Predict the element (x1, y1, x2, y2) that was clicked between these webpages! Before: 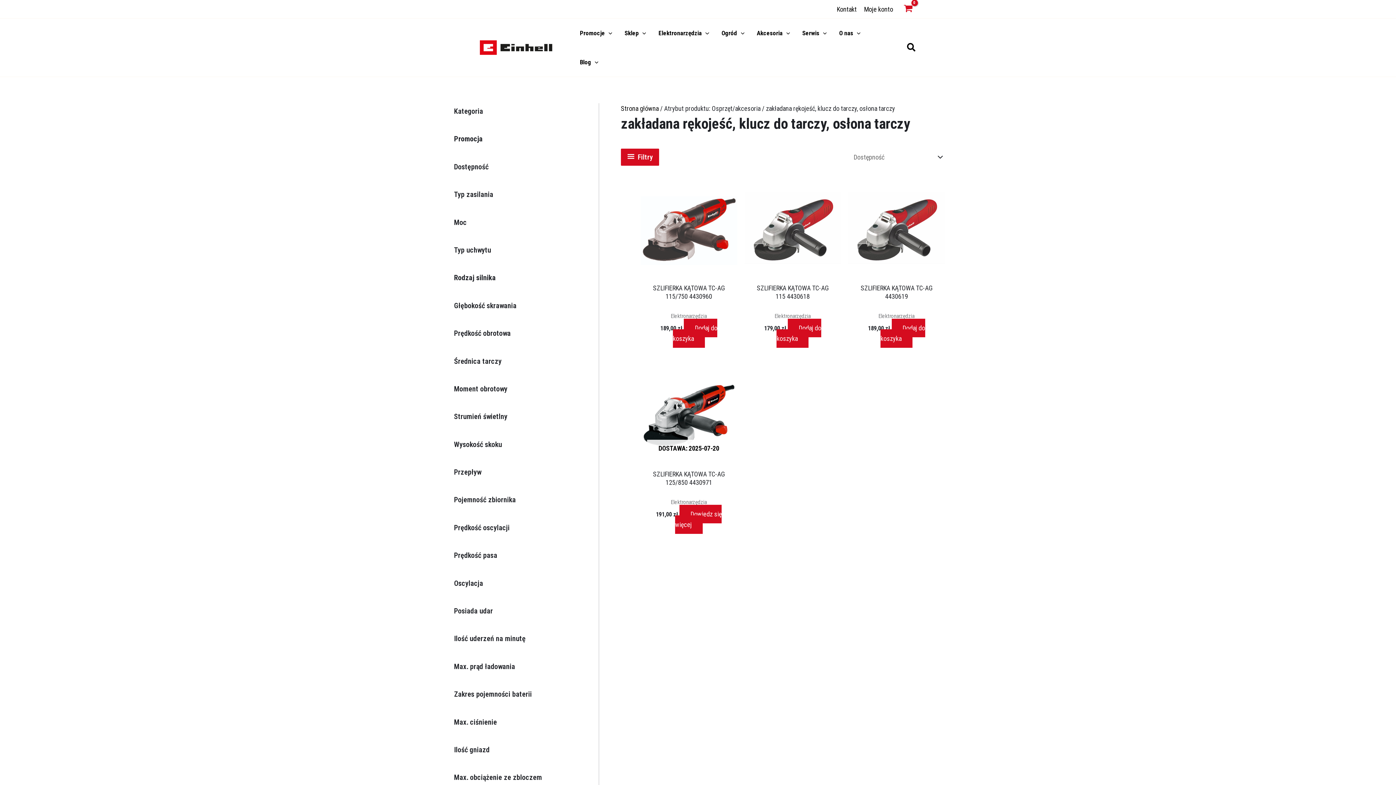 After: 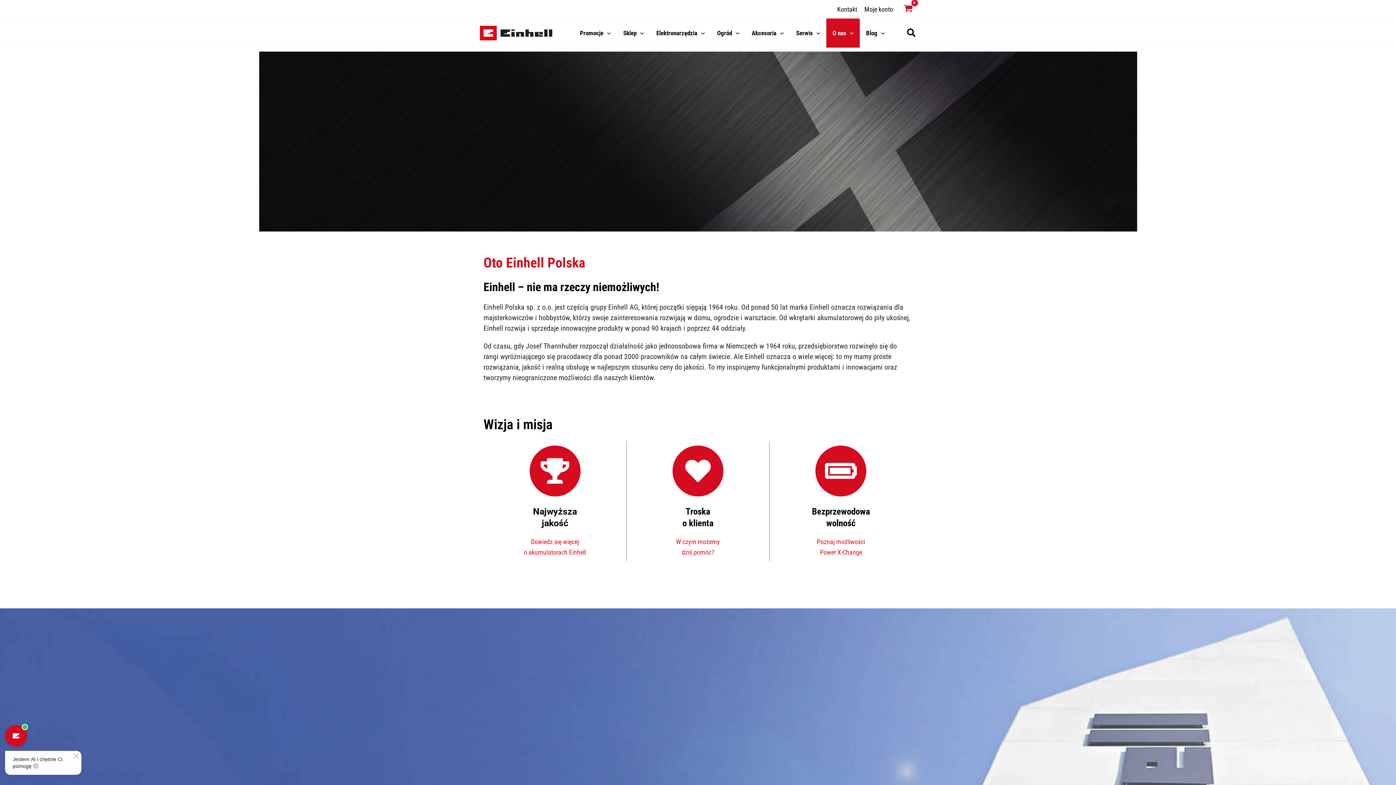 Action: bbox: (833, 18, 867, 47) label: O nas